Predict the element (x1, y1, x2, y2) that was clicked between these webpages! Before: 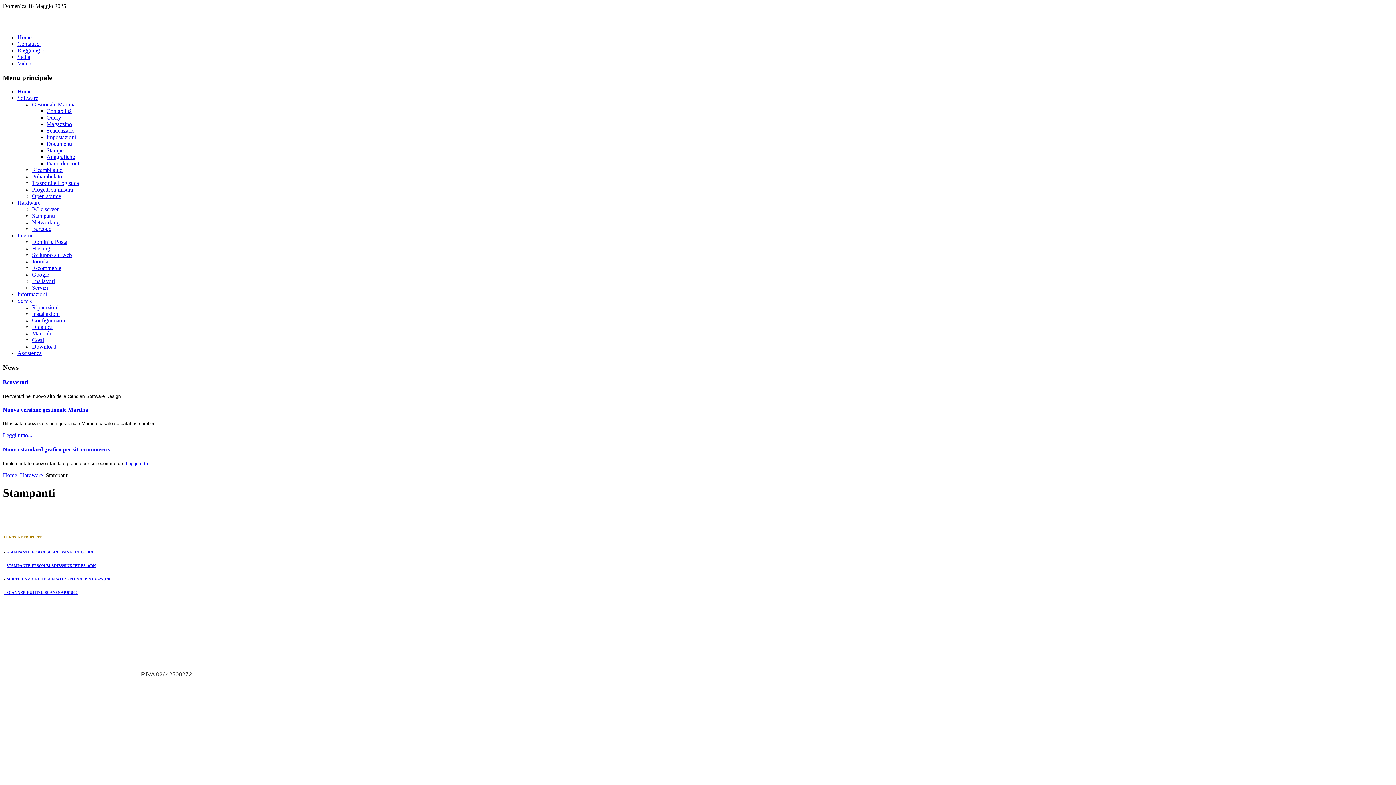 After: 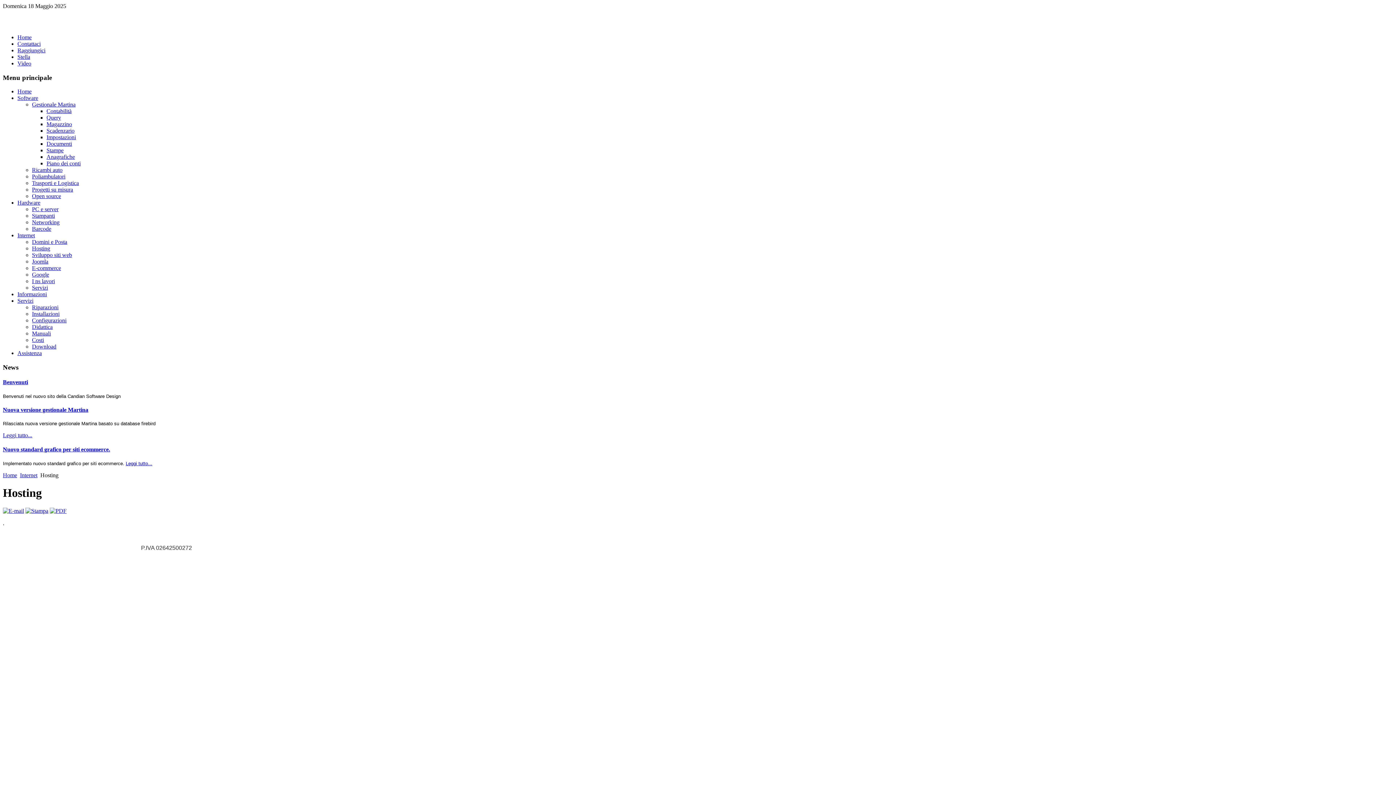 Action: bbox: (32, 245, 50, 251) label: Hosting